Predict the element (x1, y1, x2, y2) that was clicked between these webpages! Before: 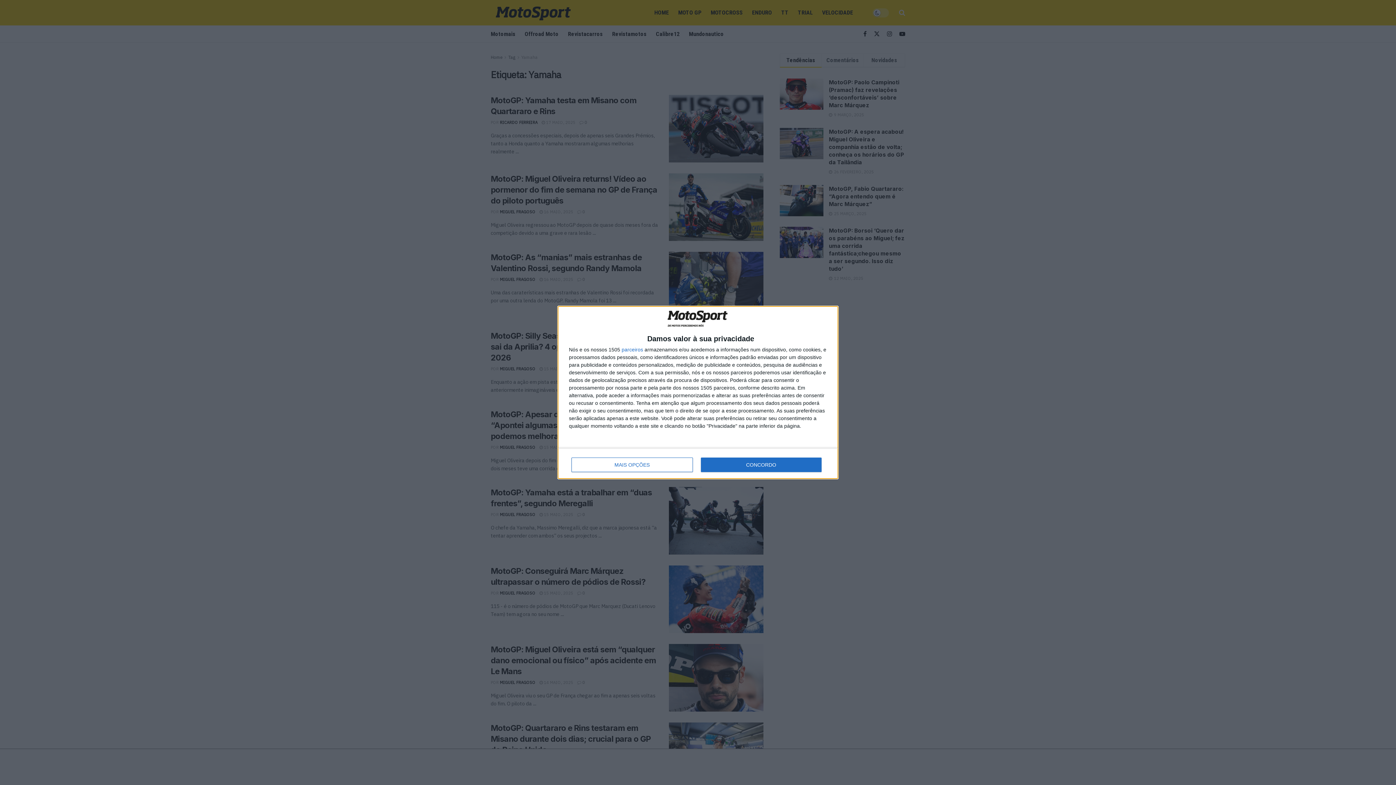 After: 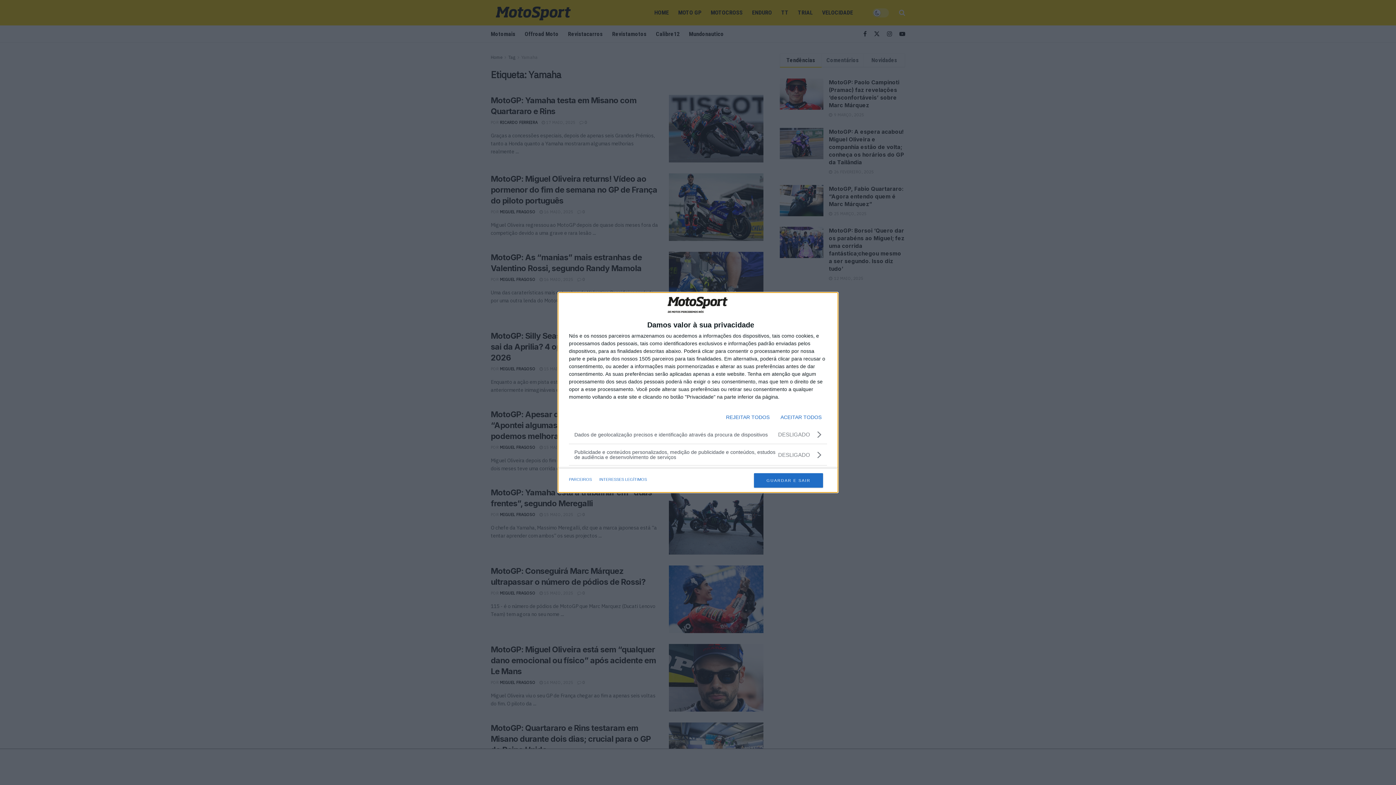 Action: bbox: (571, 457, 692, 472) label: MAIS OPÇÕES